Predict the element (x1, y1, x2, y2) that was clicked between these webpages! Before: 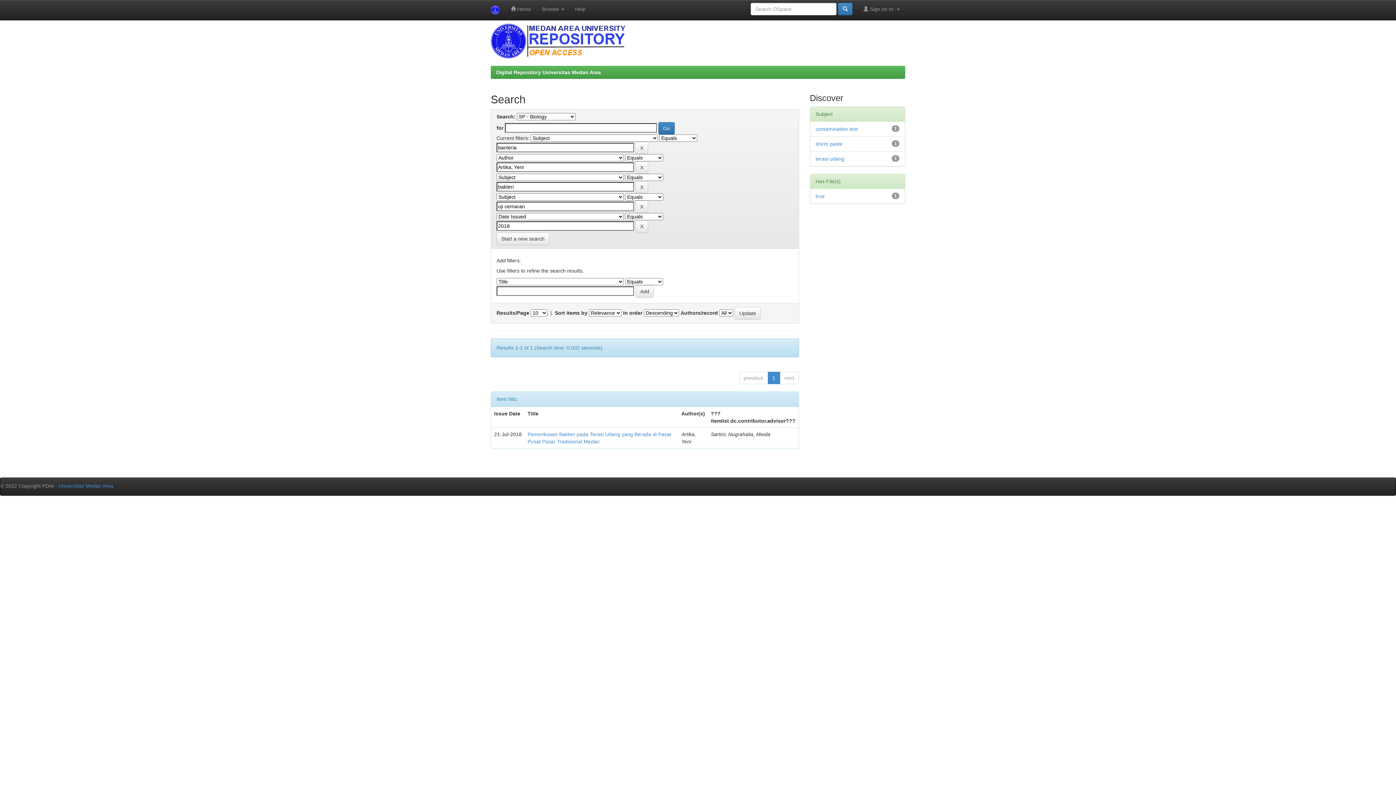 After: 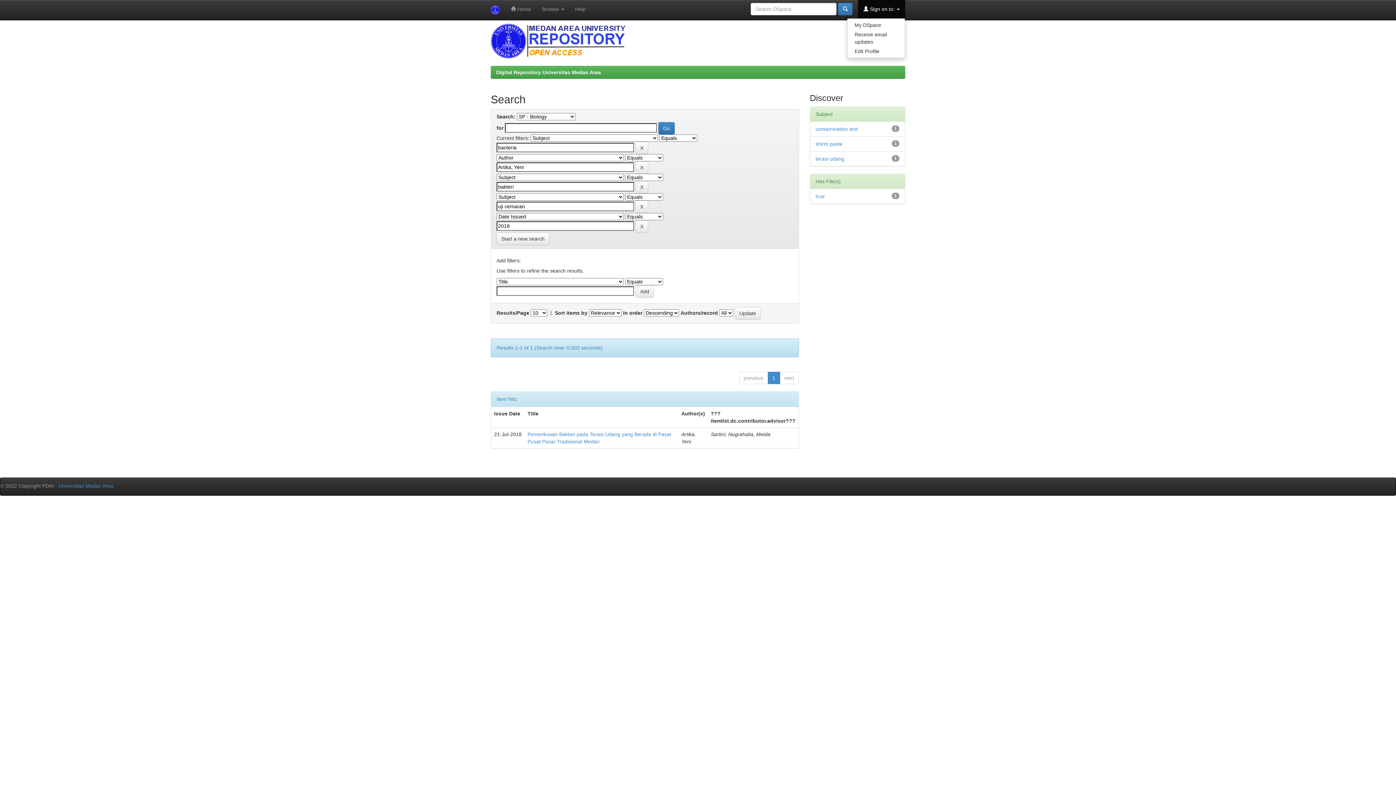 Action: bbox: (858, 0, 905, 18) label:  Sign on to: 